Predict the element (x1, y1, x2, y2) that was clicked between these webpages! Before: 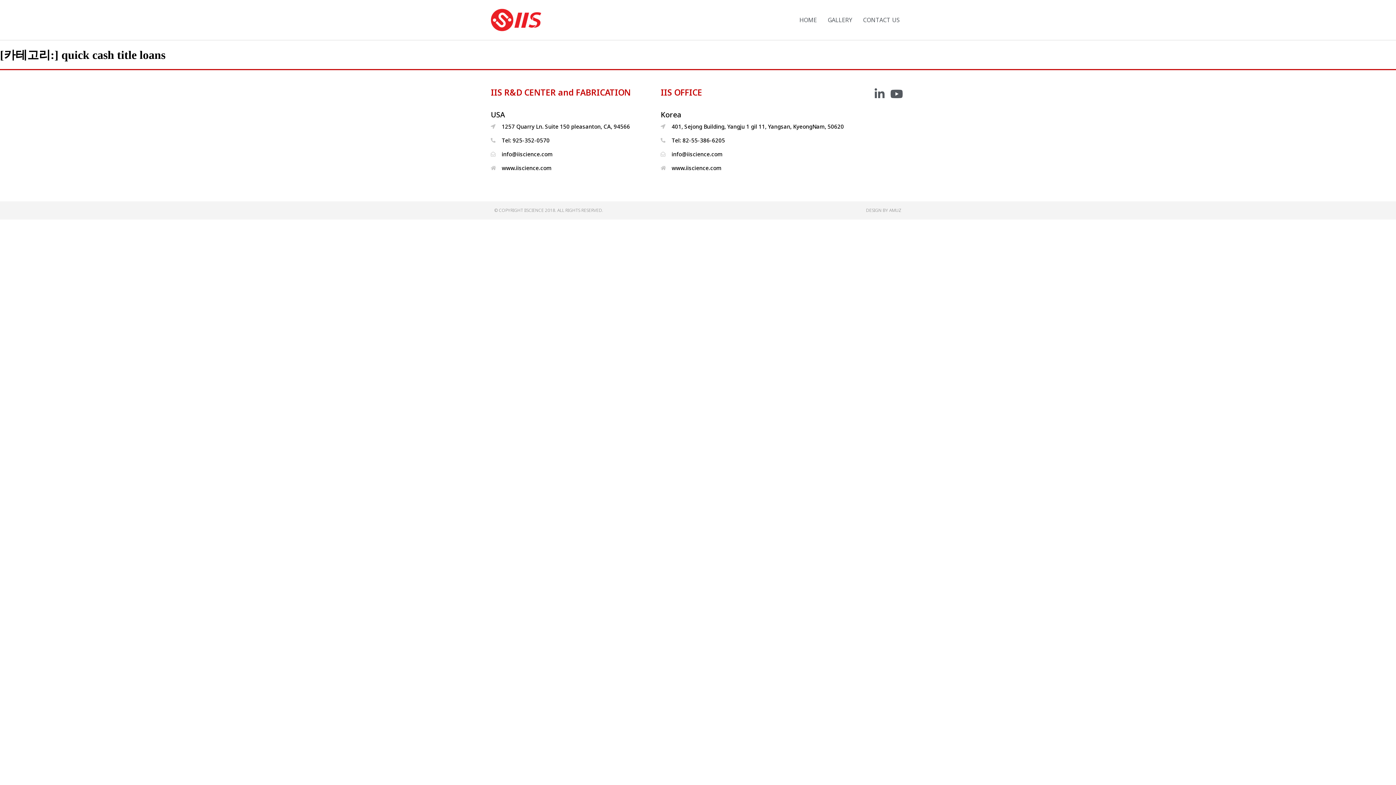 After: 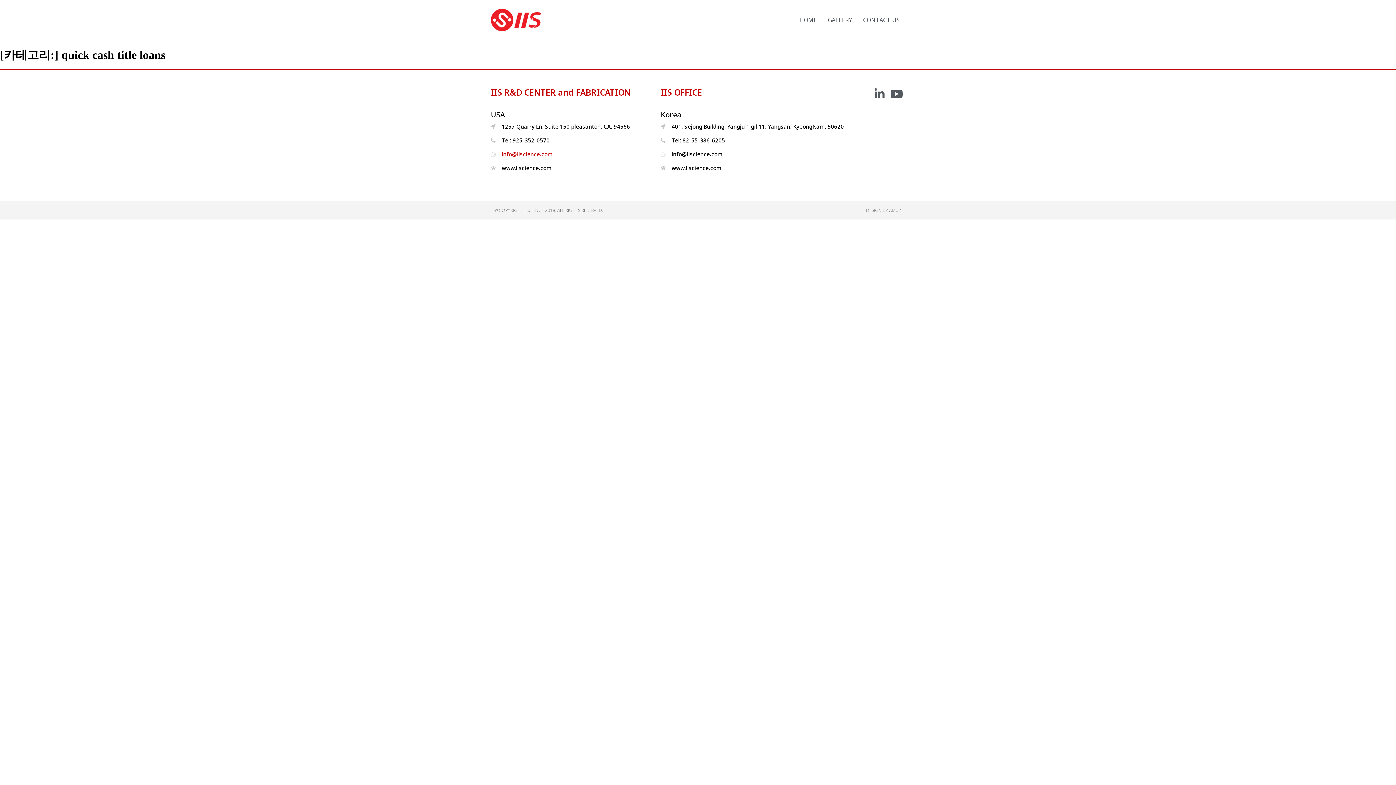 Action: bbox: (490, 149, 660, 158) label: info@iiscience.com